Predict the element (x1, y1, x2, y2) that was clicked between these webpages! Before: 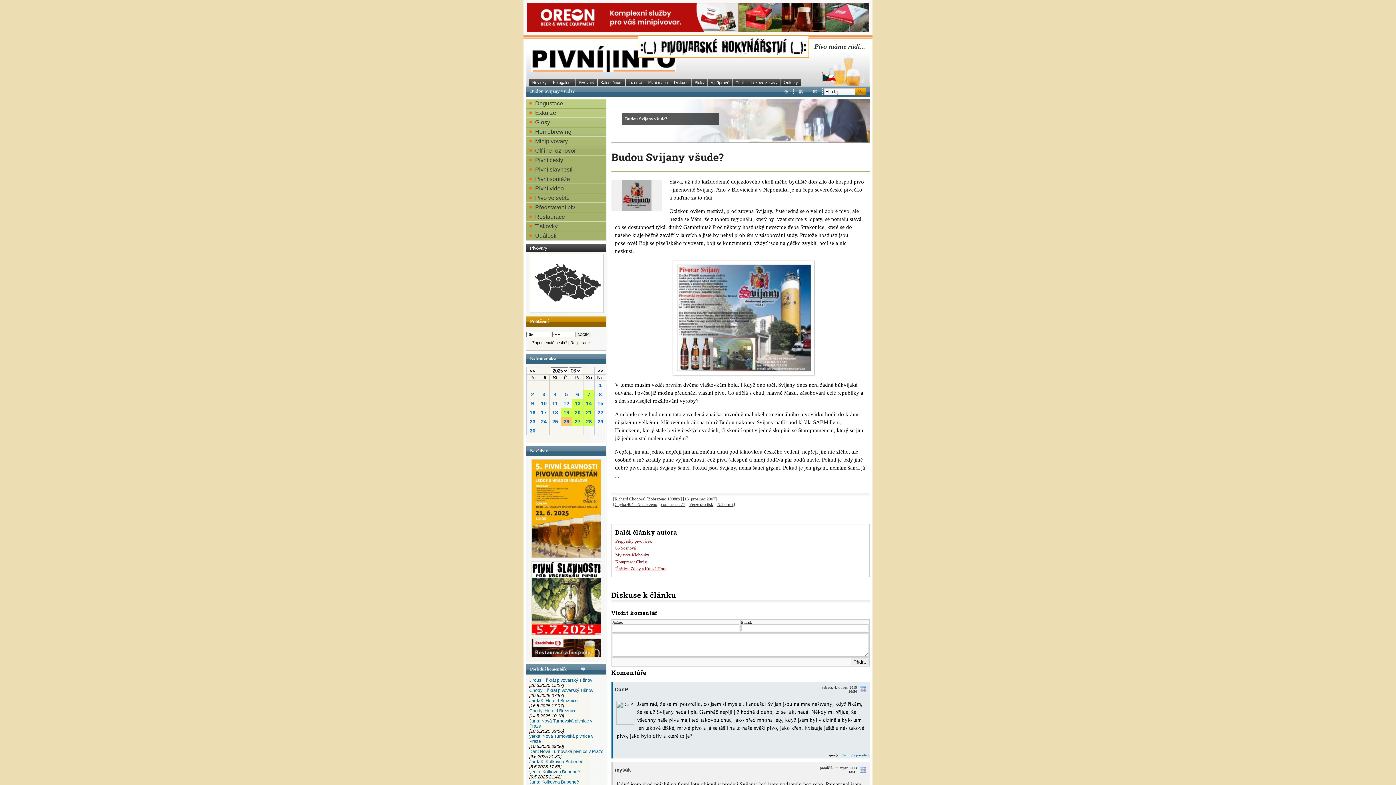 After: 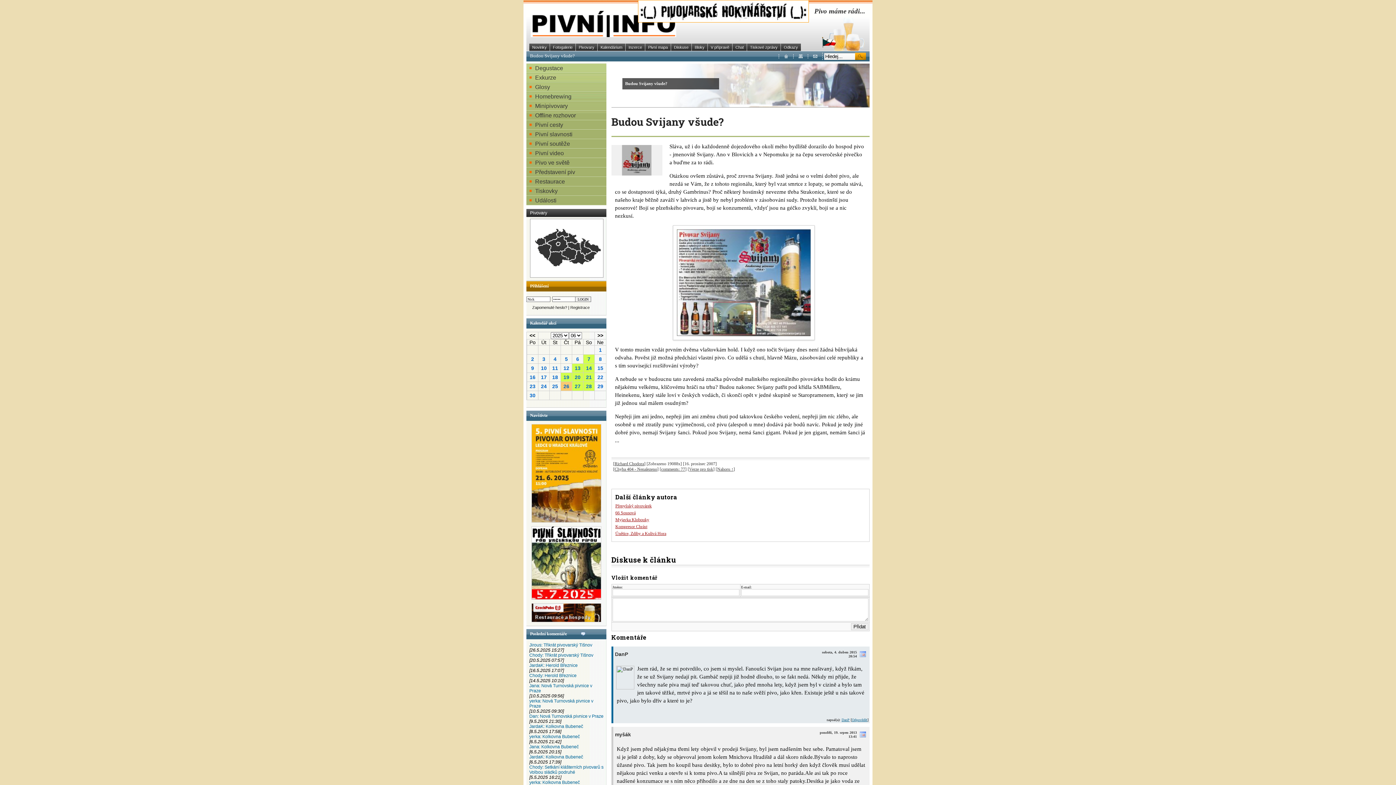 Action: bbox: (717, 502, 733, 507) label: Nahoru ↑